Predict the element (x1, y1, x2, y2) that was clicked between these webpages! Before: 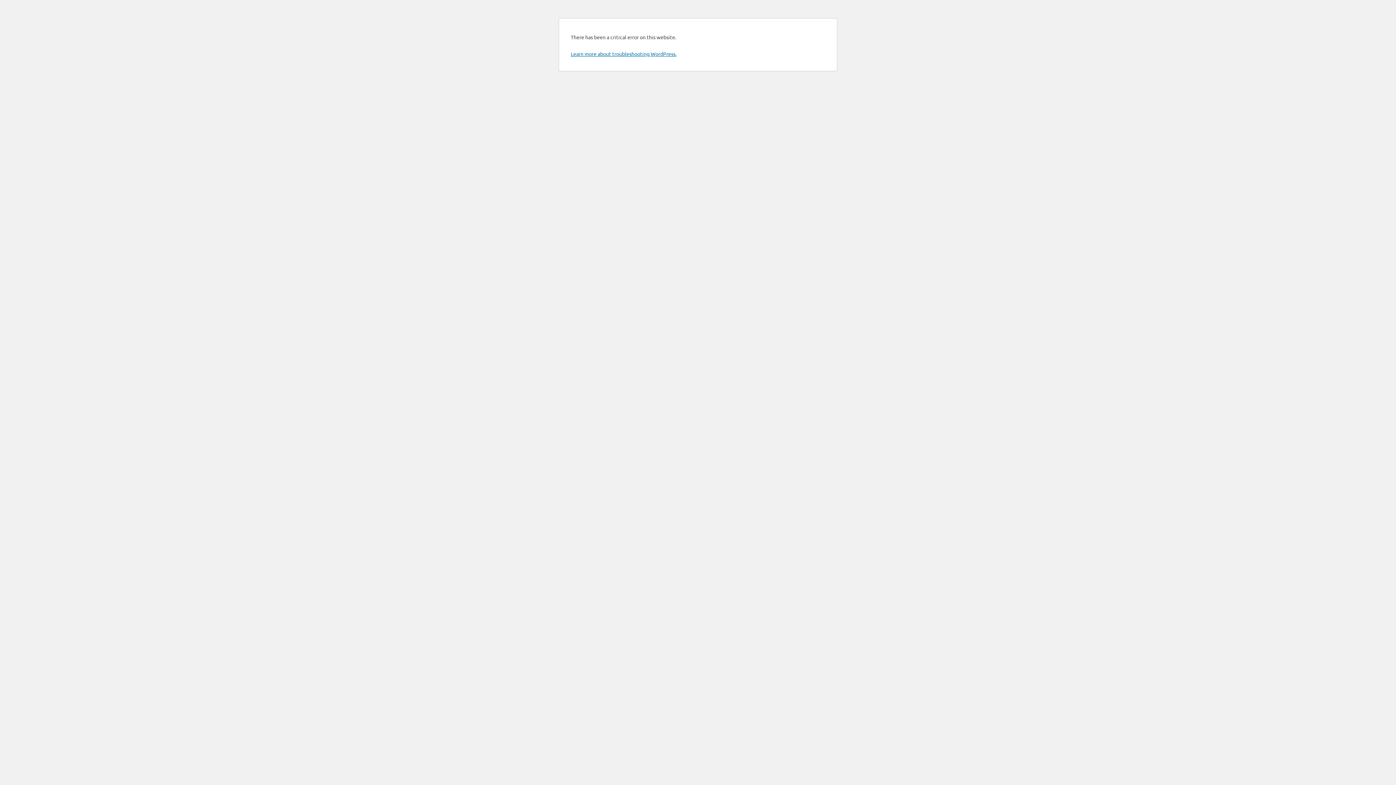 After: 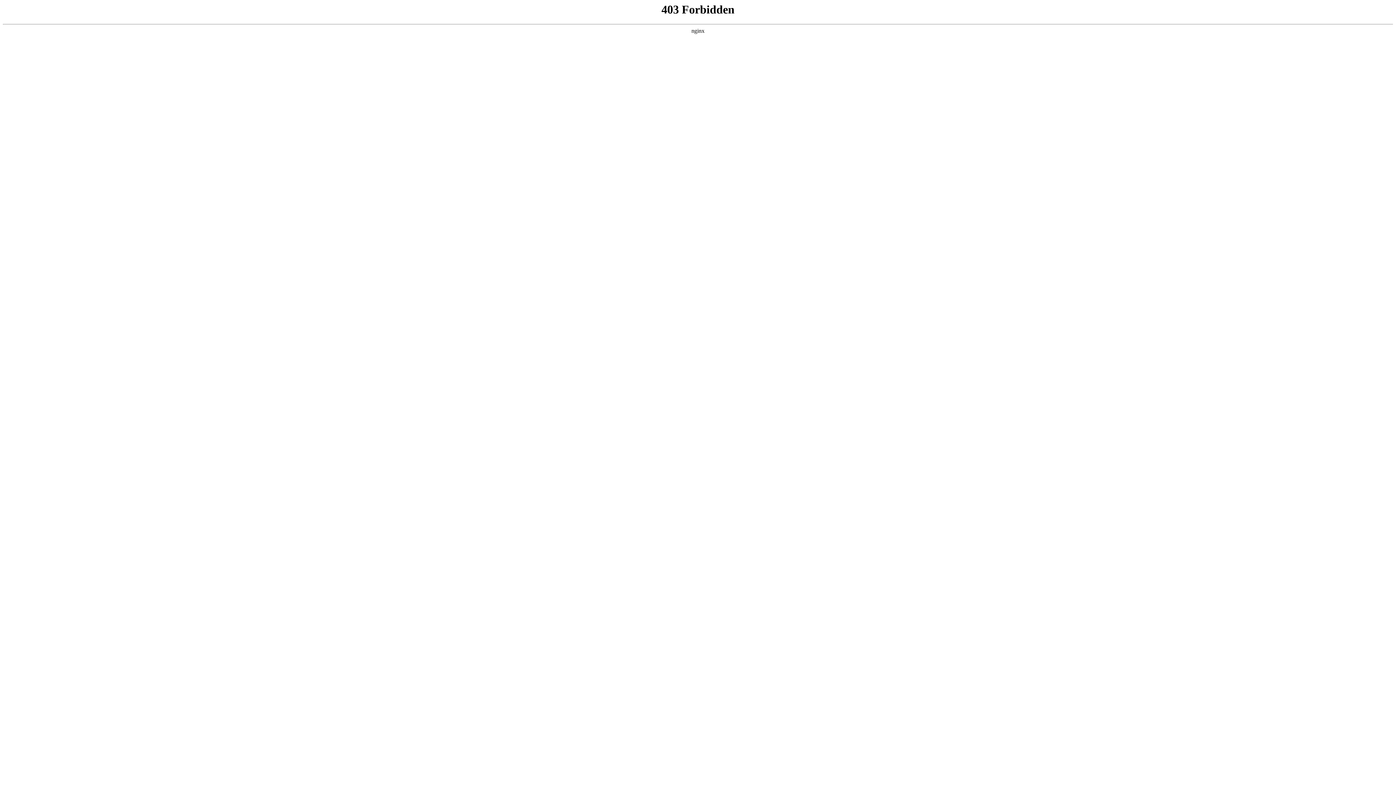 Action: bbox: (570, 50, 676, 57) label: Learn more about troubleshooting WordPress.